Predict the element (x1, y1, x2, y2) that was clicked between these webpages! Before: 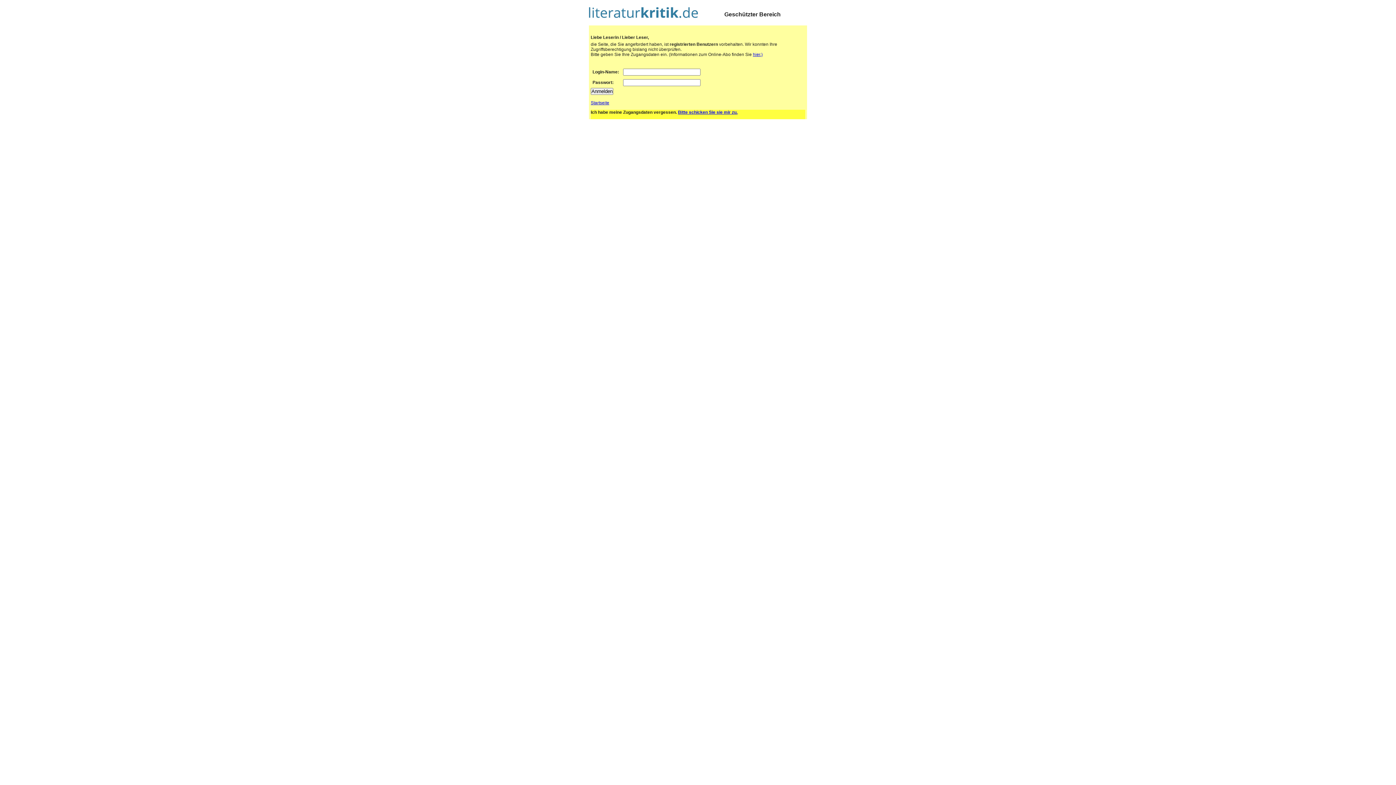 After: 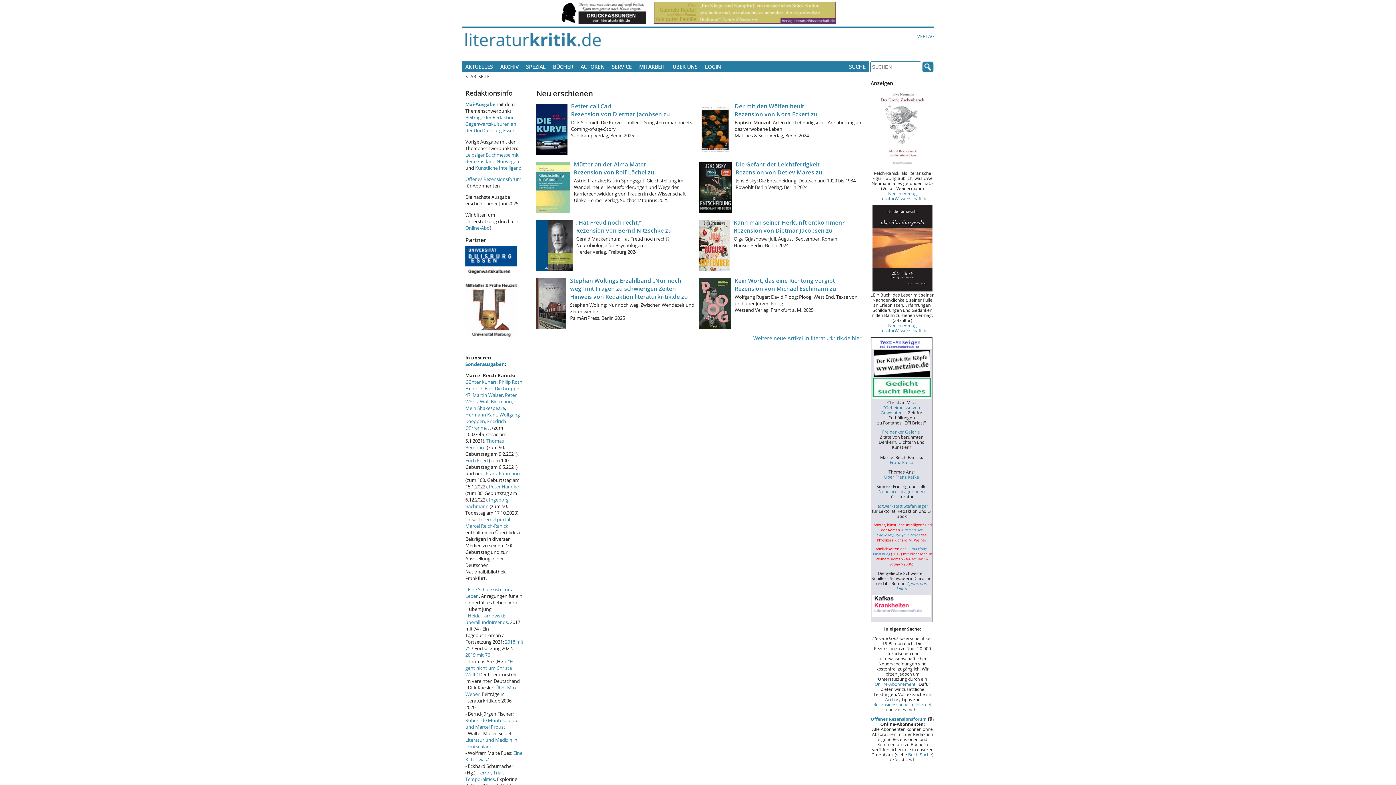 Action: bbox: (590, 100, 609, 105) label: Startseite